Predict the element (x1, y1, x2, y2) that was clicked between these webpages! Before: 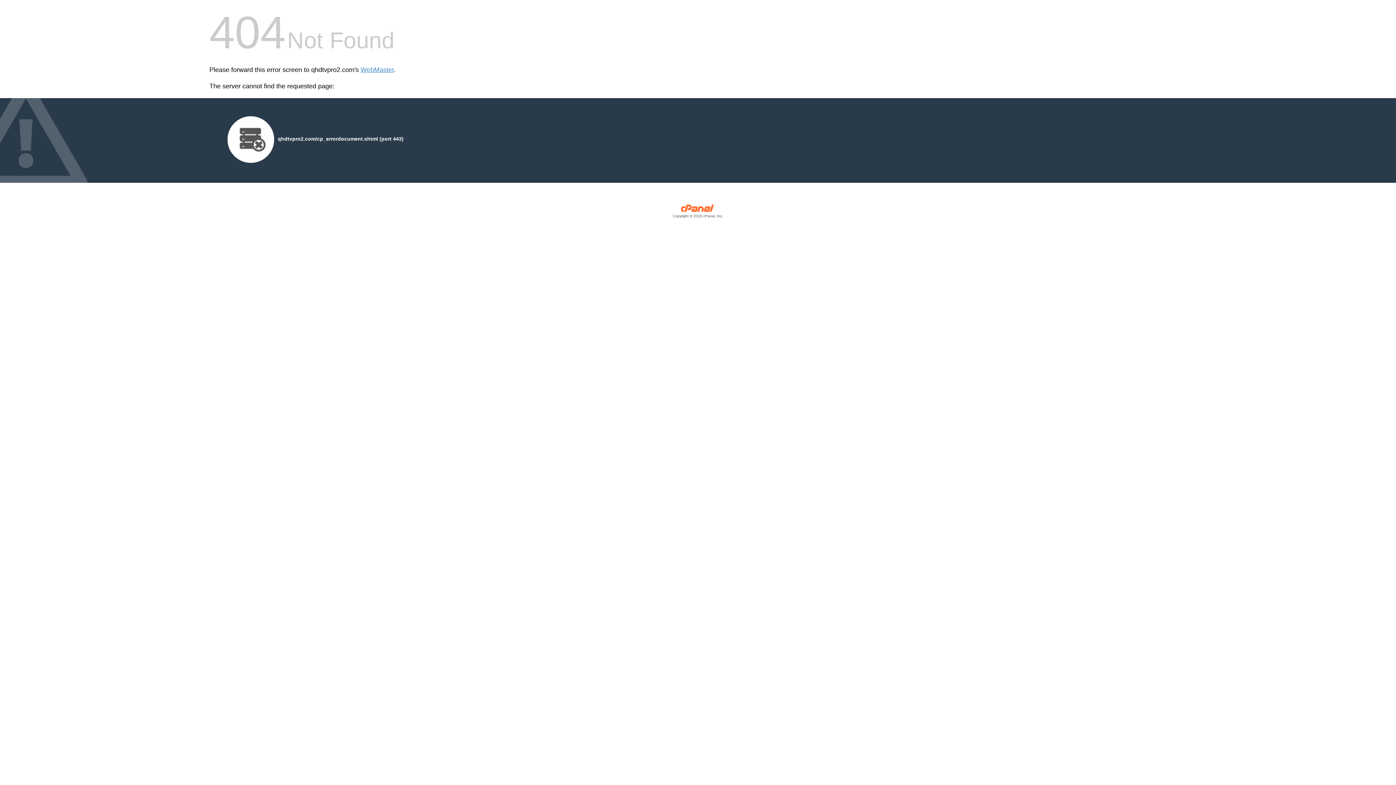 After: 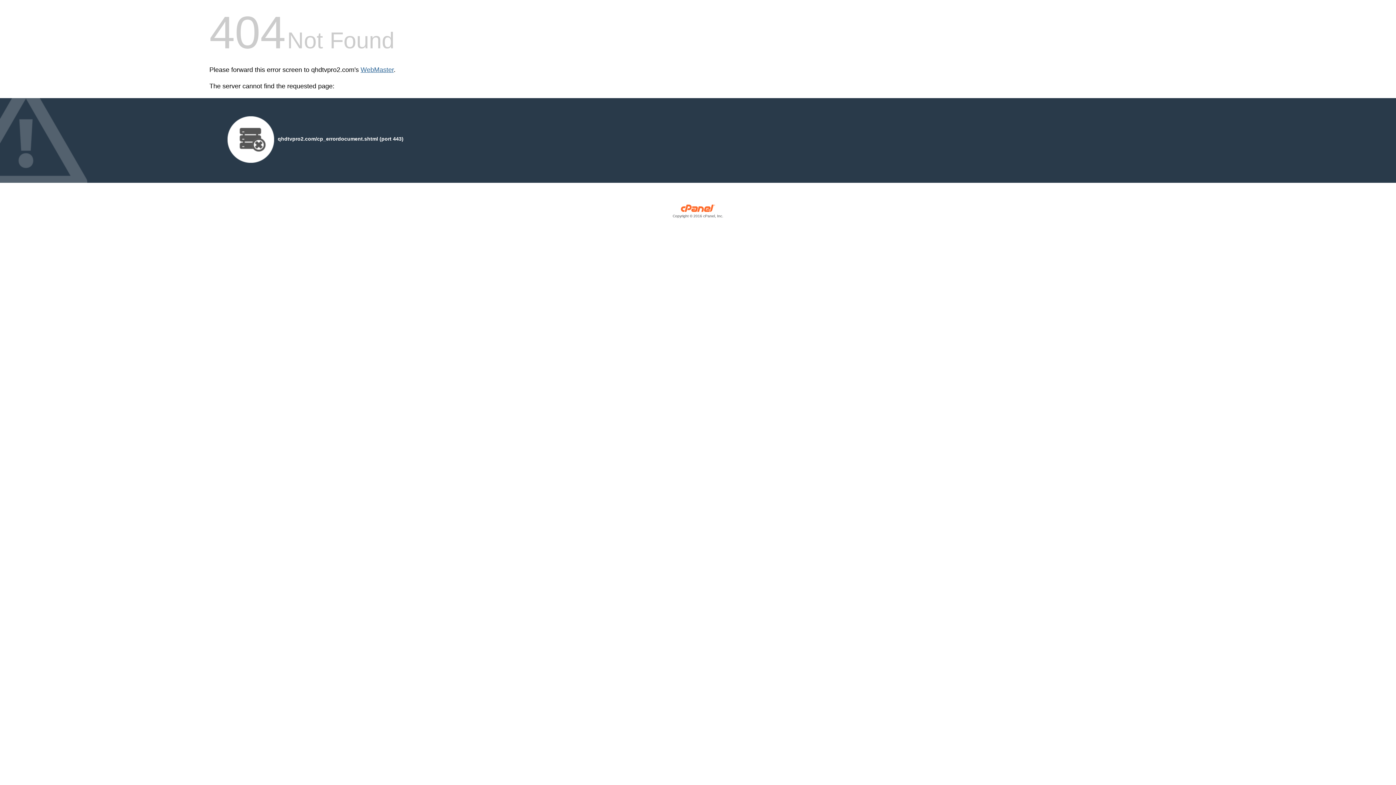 Action: bbox: (360, 66, 393, 73) label: WebMaster